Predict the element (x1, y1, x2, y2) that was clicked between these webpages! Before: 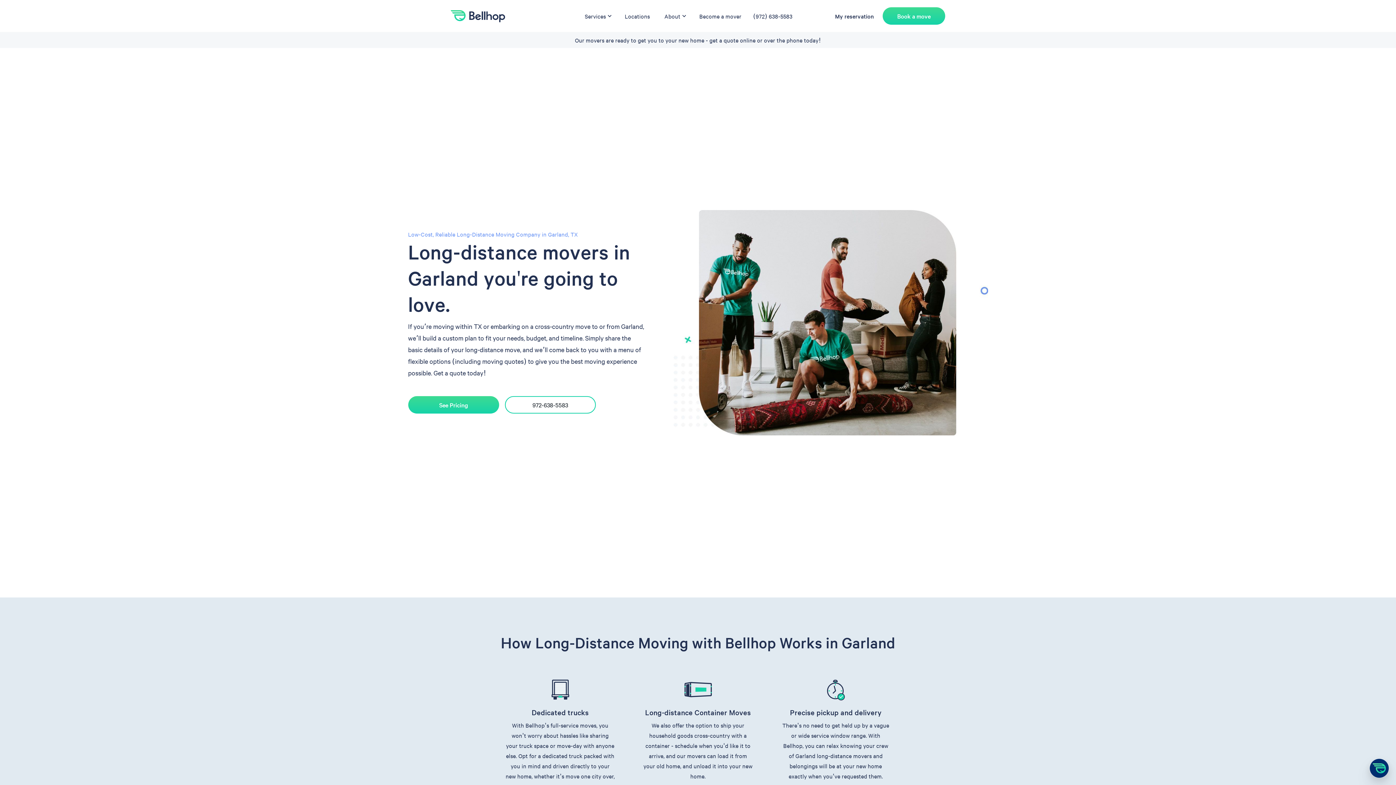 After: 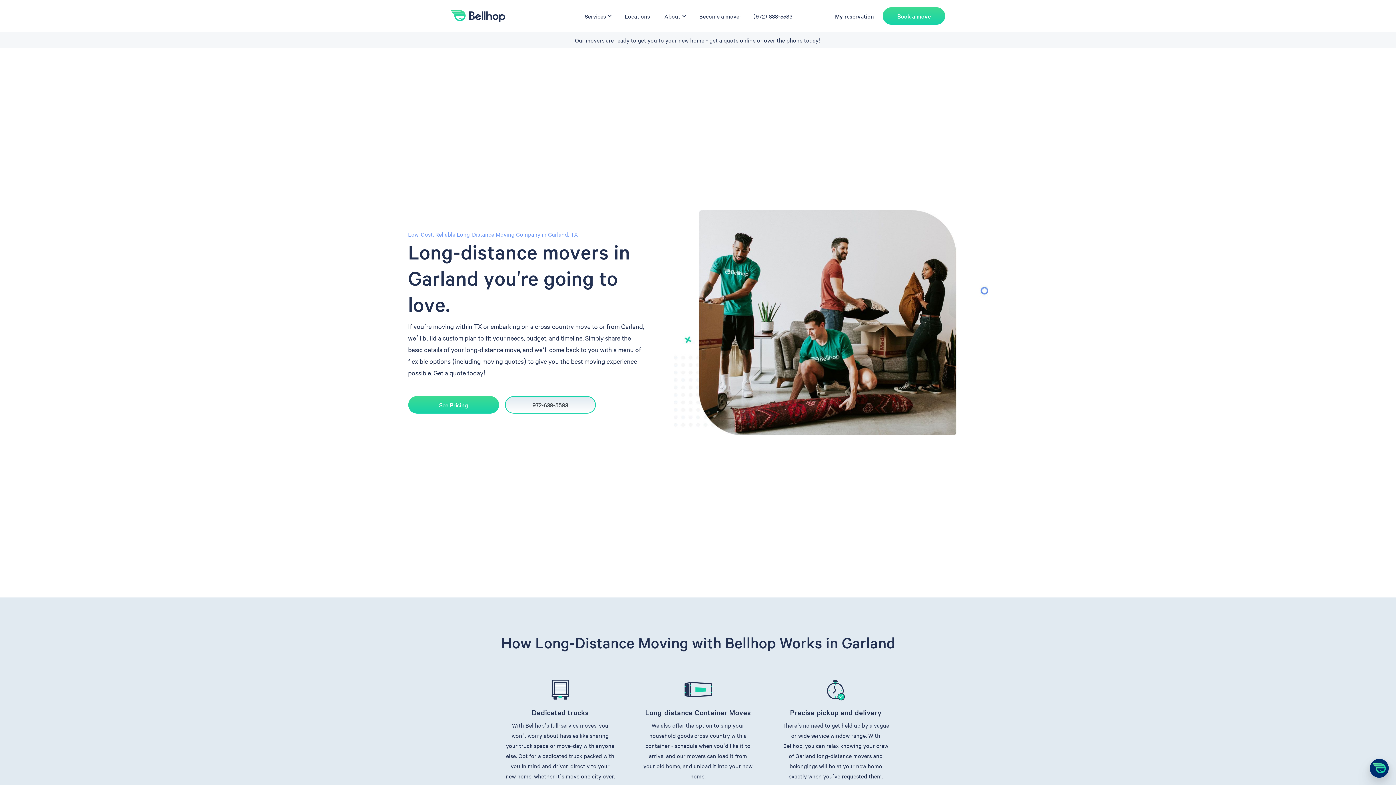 Action: label: 972-638-5583 bbox: (504, 396, 595, 413)